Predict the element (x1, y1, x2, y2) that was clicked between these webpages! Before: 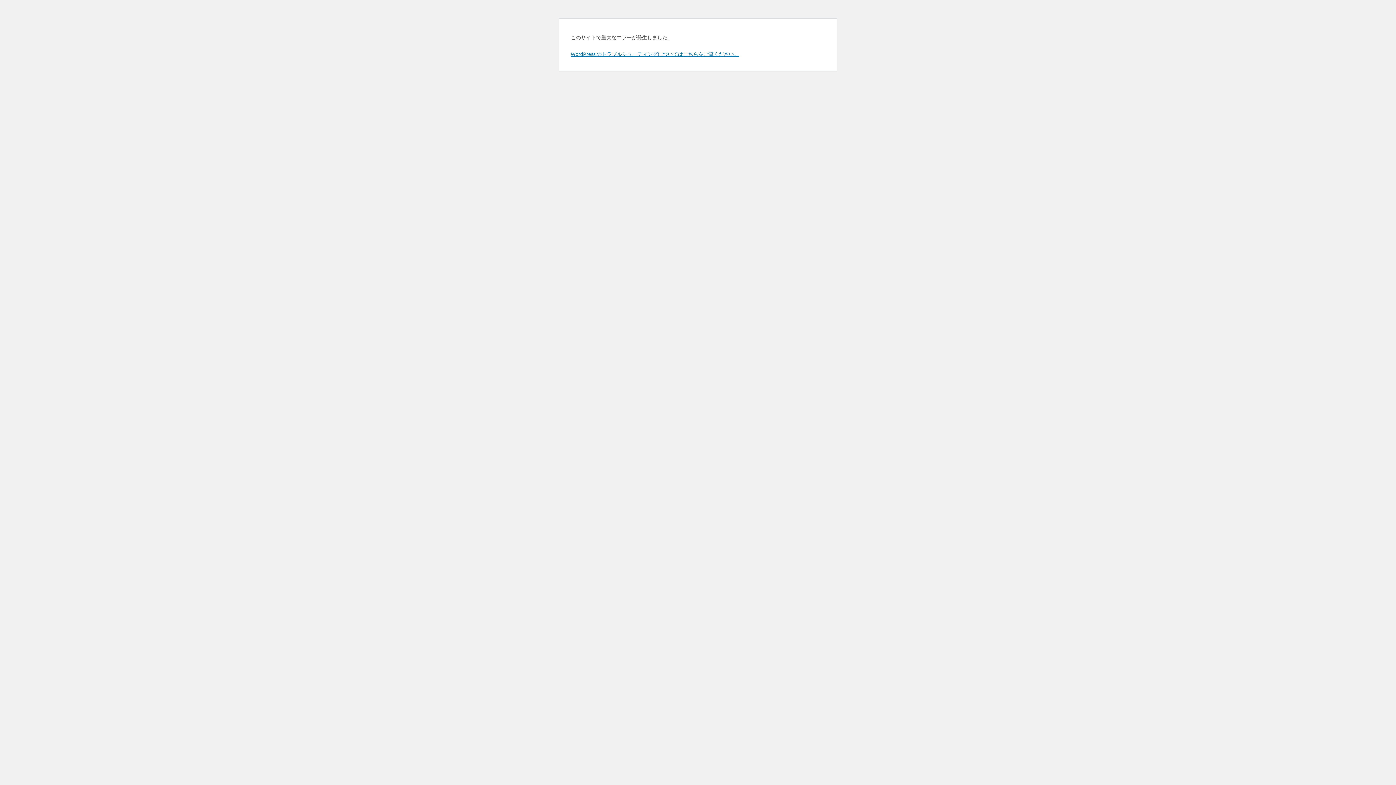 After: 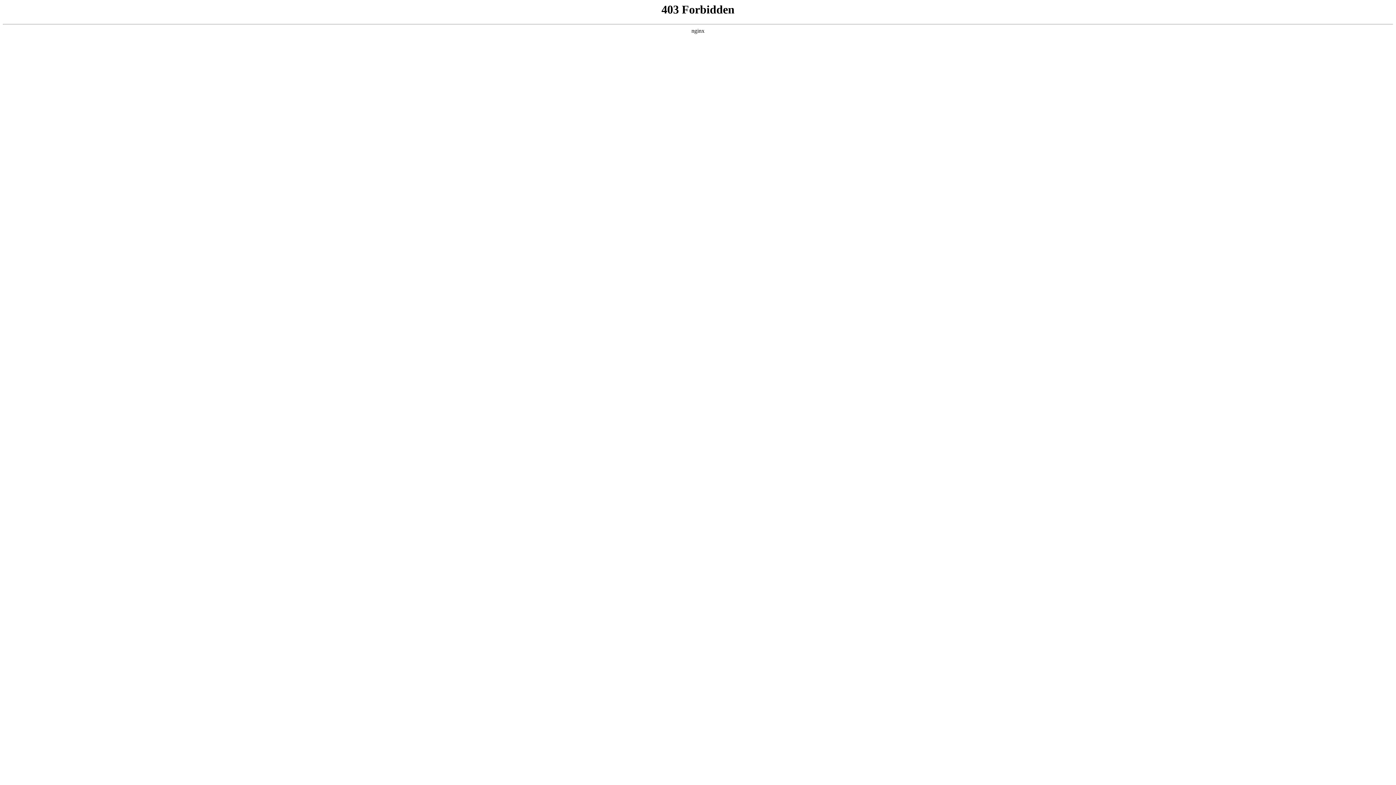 Action: bbox: (570, 50, 739, 57) label: WordPress のトラブルシューティングについてはこちらをご覧ください。